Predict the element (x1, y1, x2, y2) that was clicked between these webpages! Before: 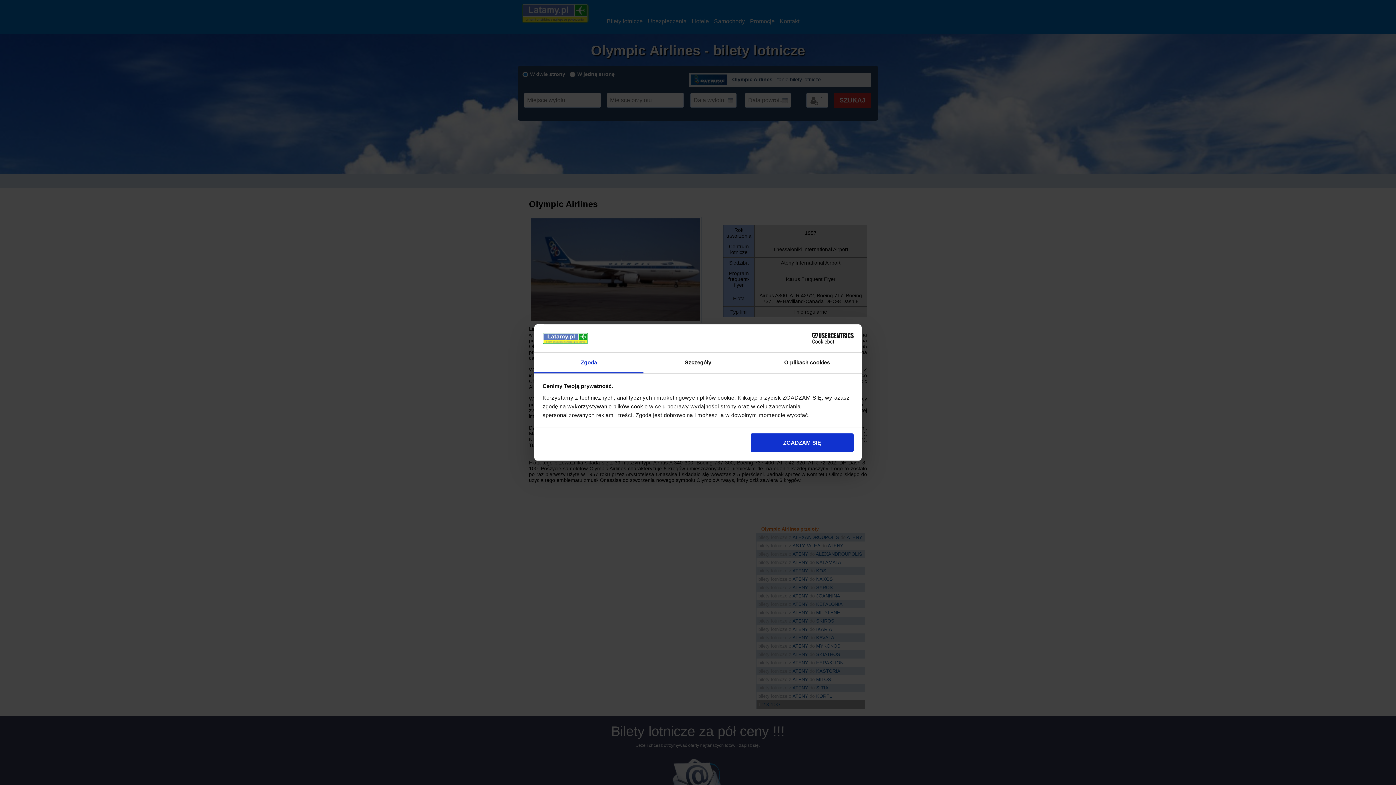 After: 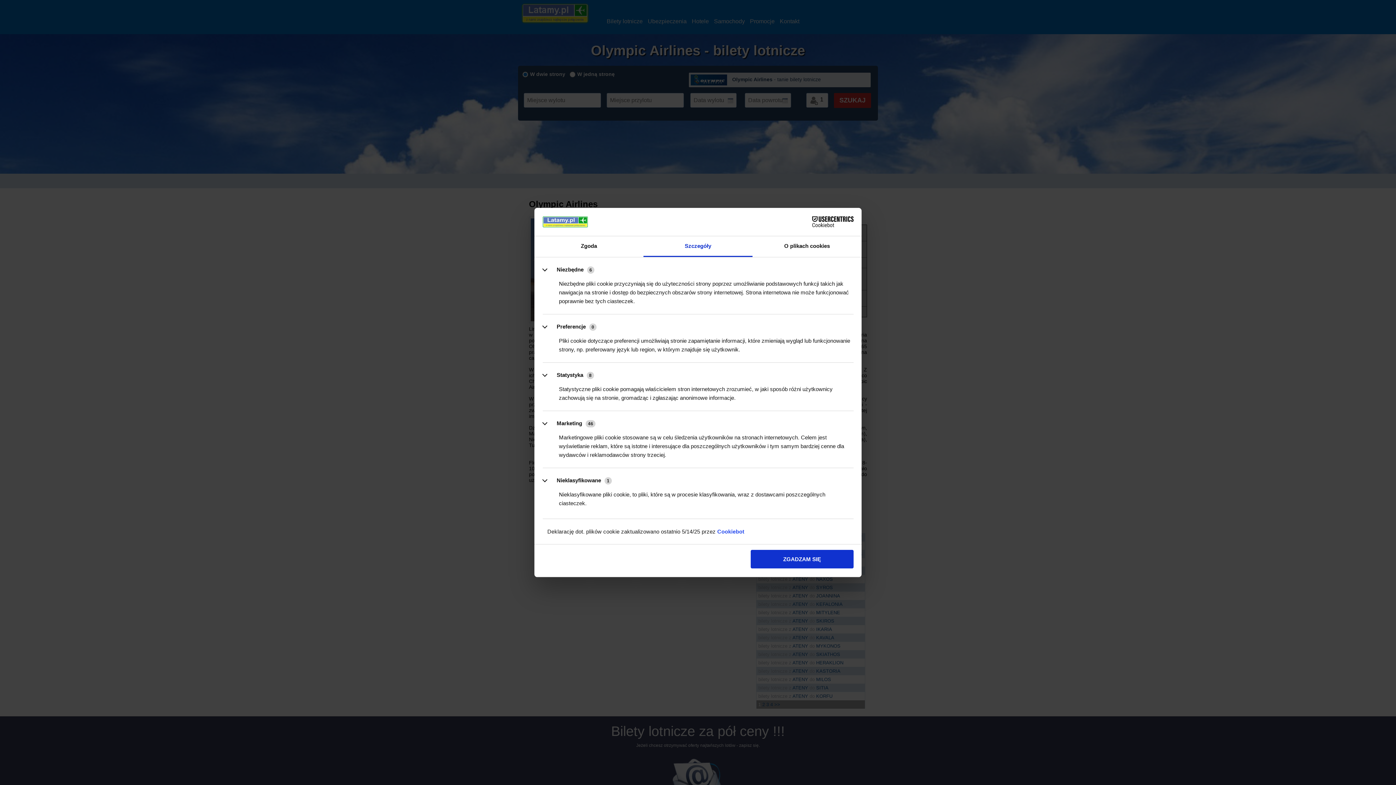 Action: bbox: (643, 352, 752, 373) label: Szczegóły